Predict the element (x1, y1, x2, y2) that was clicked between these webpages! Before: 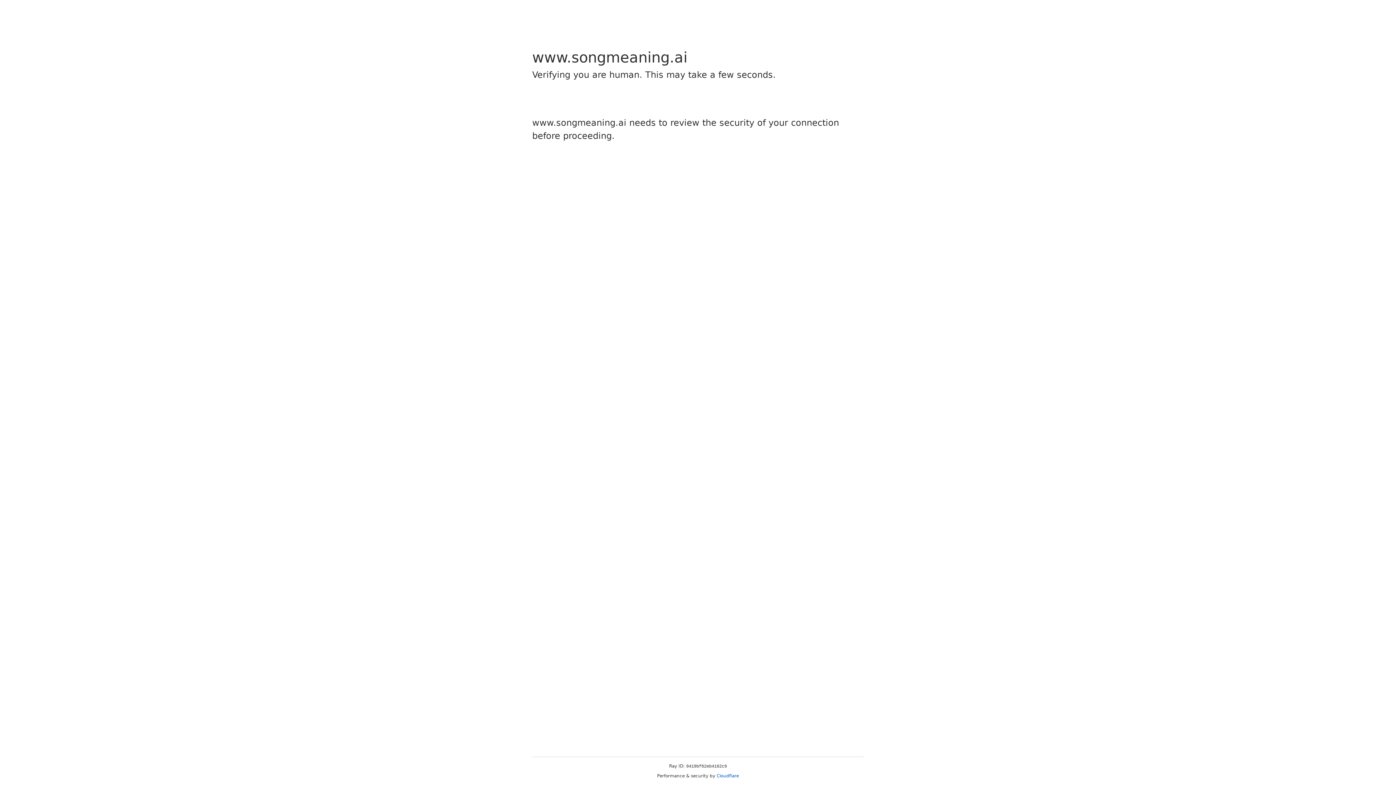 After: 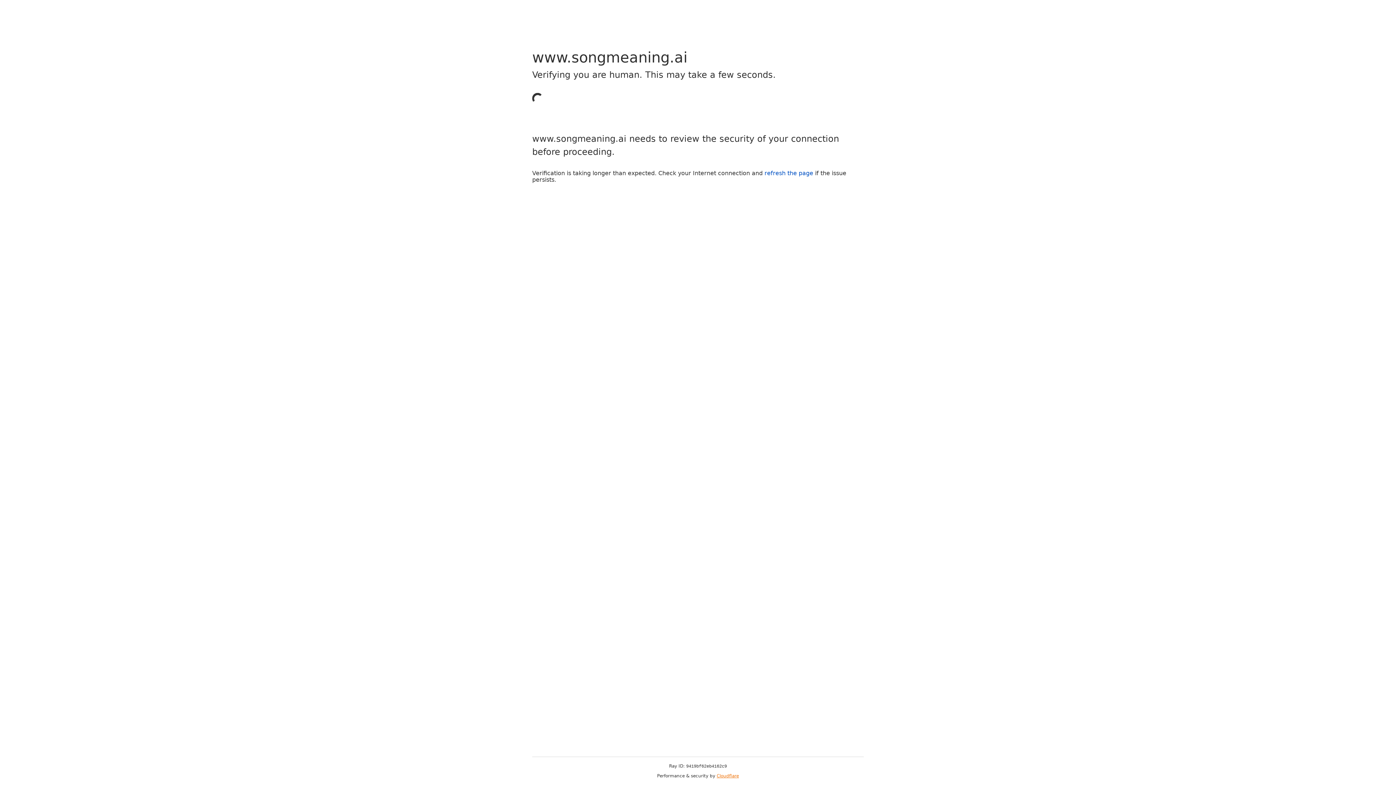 Action: bbox: (716, 773, 739, 778) label: Cloudflare